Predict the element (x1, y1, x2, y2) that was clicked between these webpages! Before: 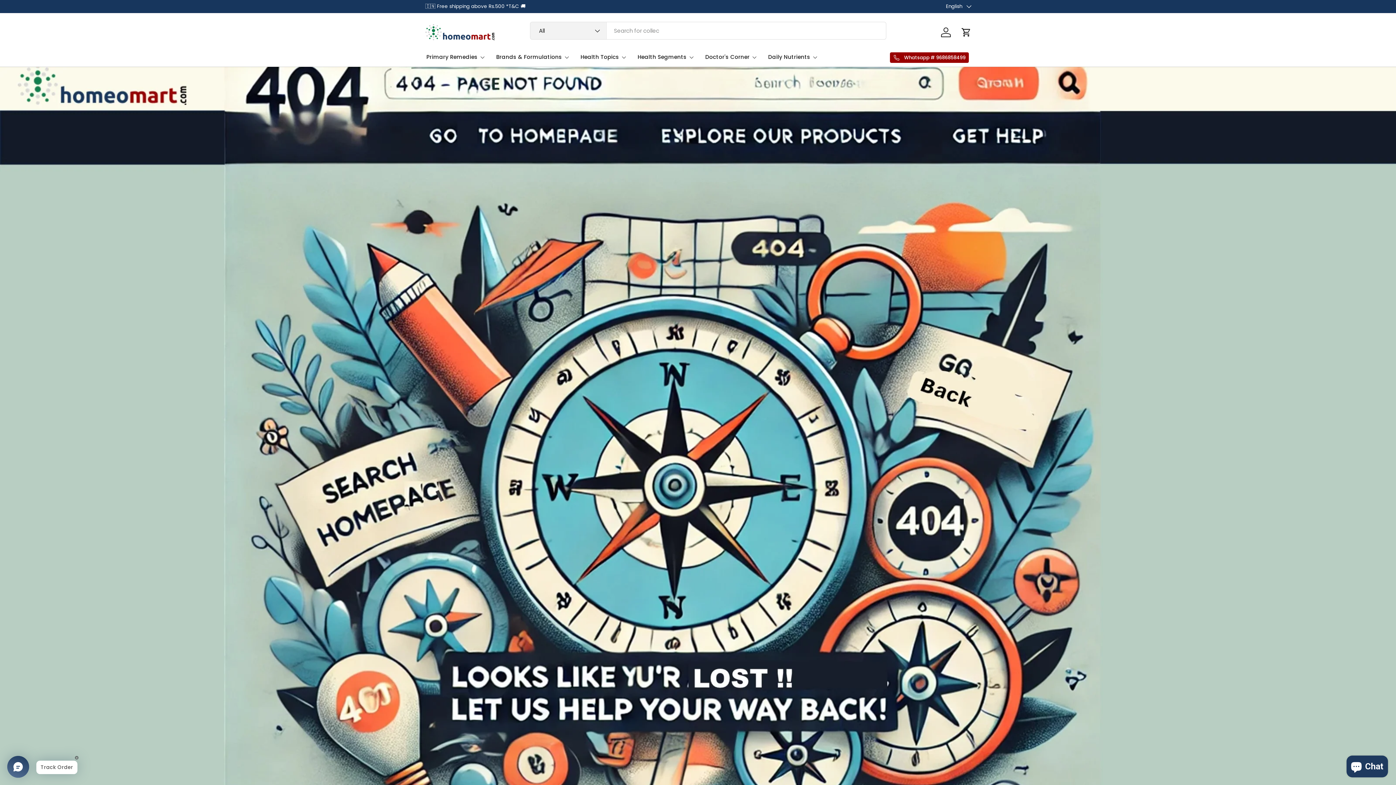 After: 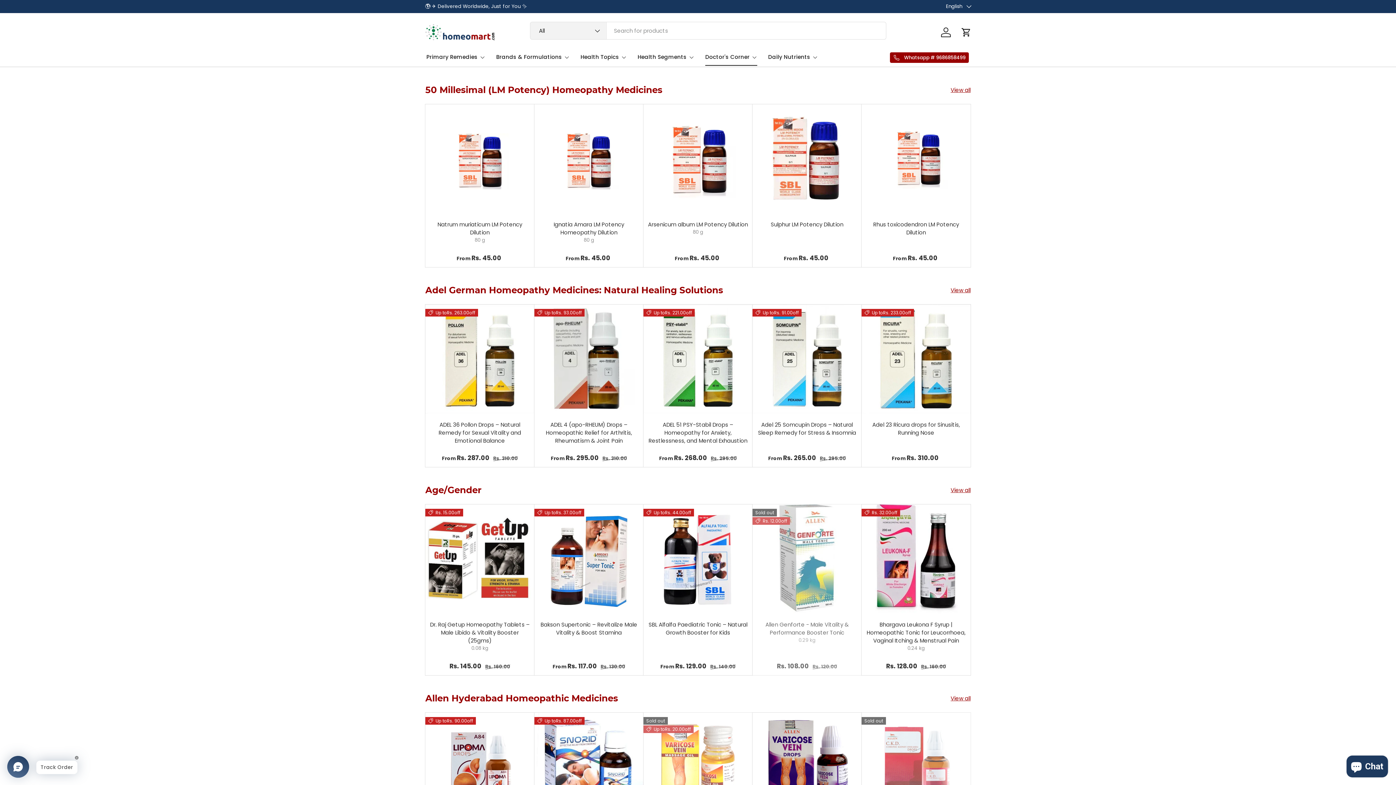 Action: bbox: (705, 48, 757, 65) label: Doctor's Corner